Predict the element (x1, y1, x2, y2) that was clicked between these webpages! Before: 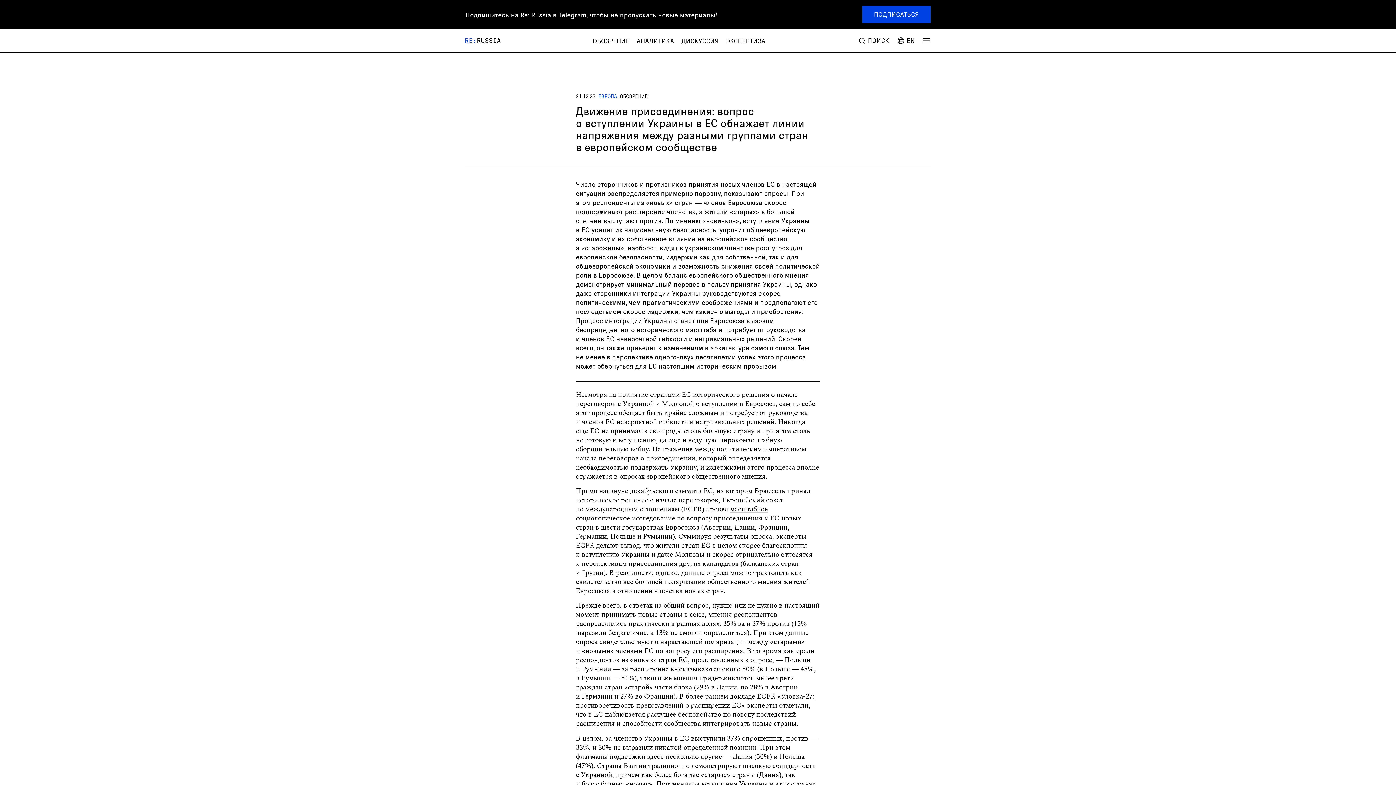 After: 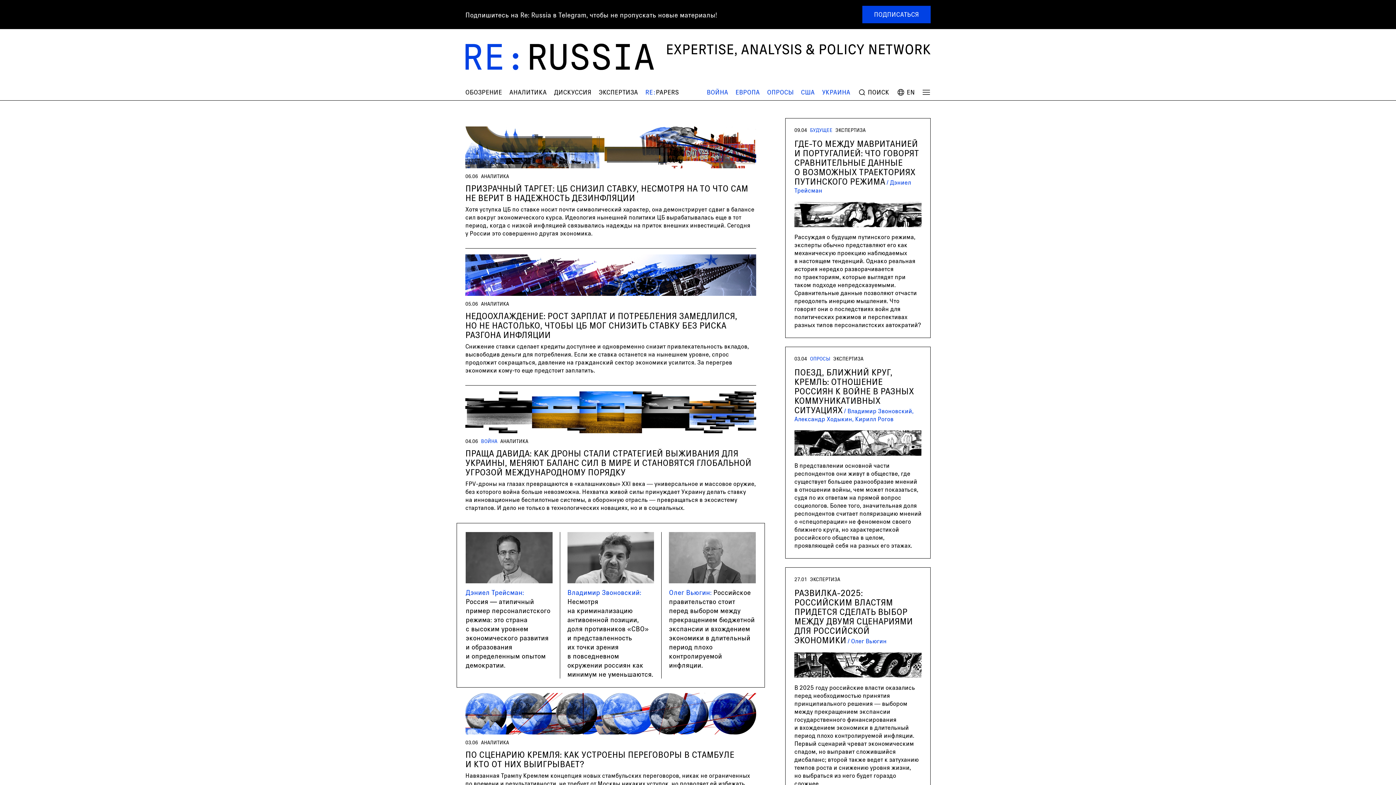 Action: bbox: (465, 38, 500, 43)